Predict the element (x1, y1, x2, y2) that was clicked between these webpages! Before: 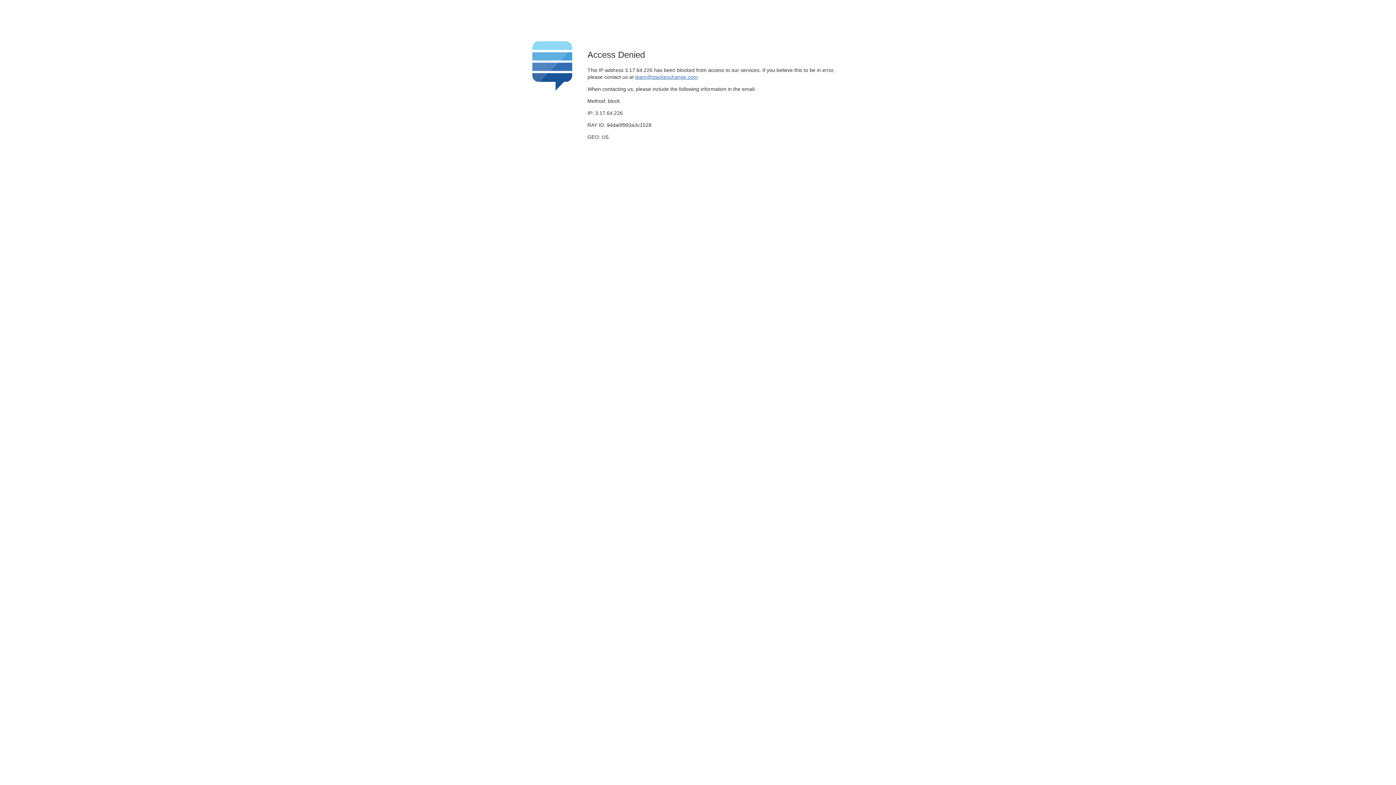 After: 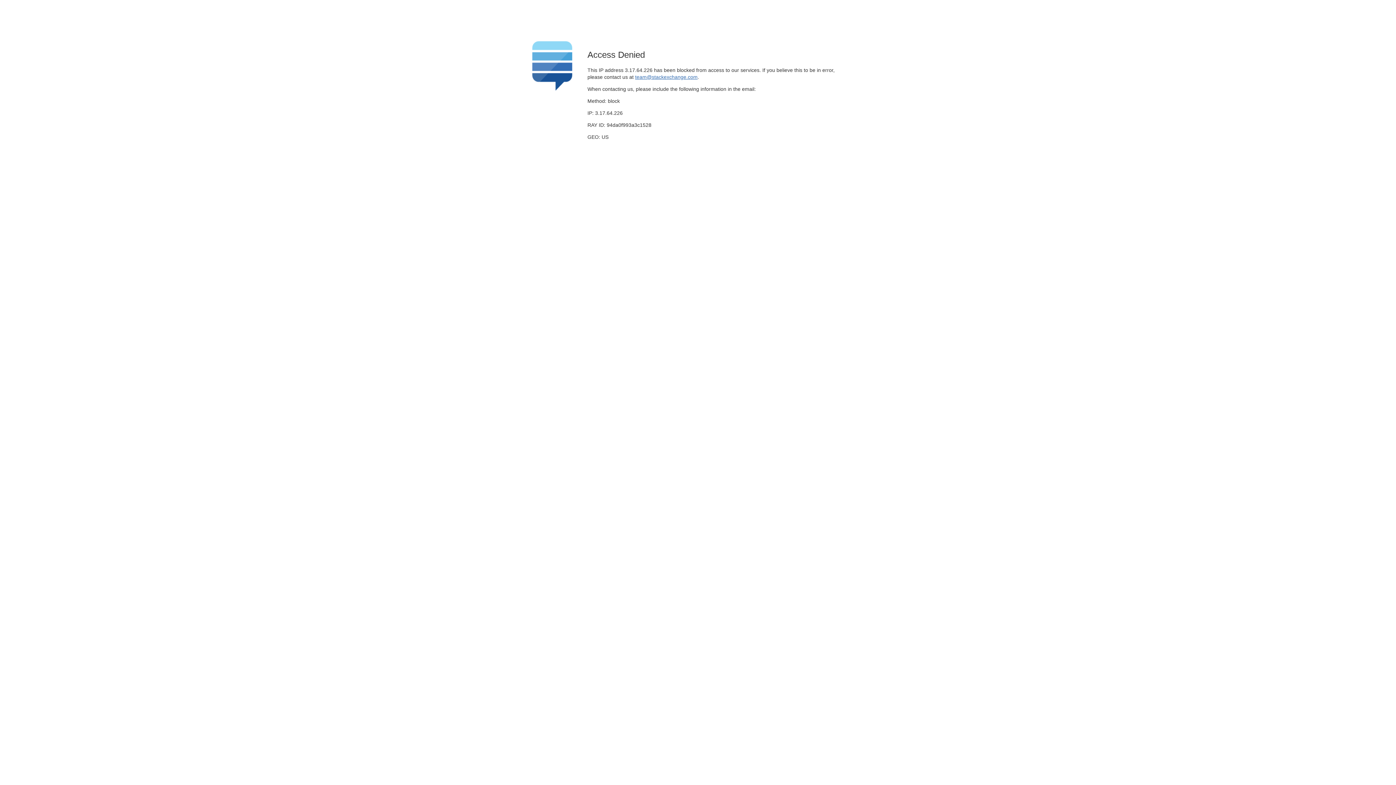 Action: label: team@stackexchange.com bbox: (635, 74, 697, 79)